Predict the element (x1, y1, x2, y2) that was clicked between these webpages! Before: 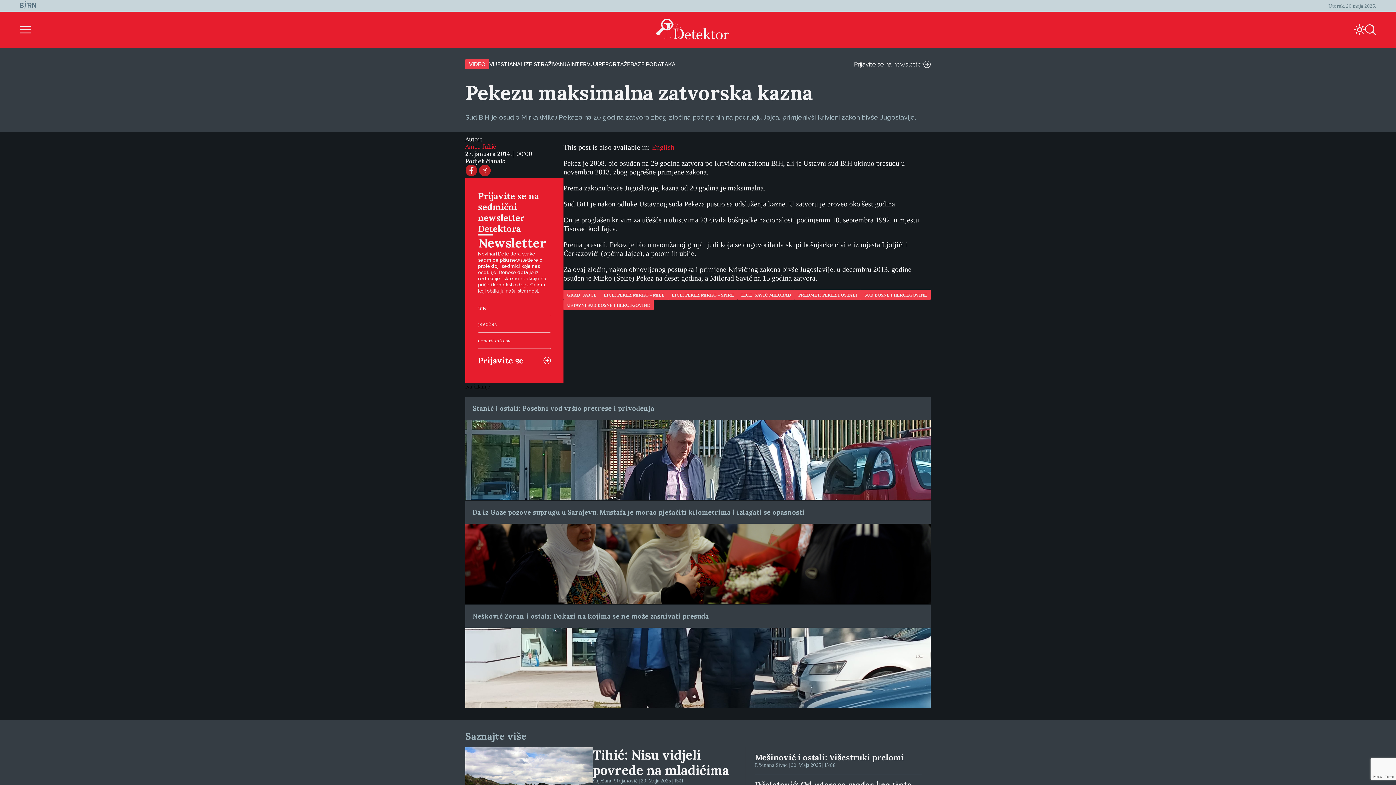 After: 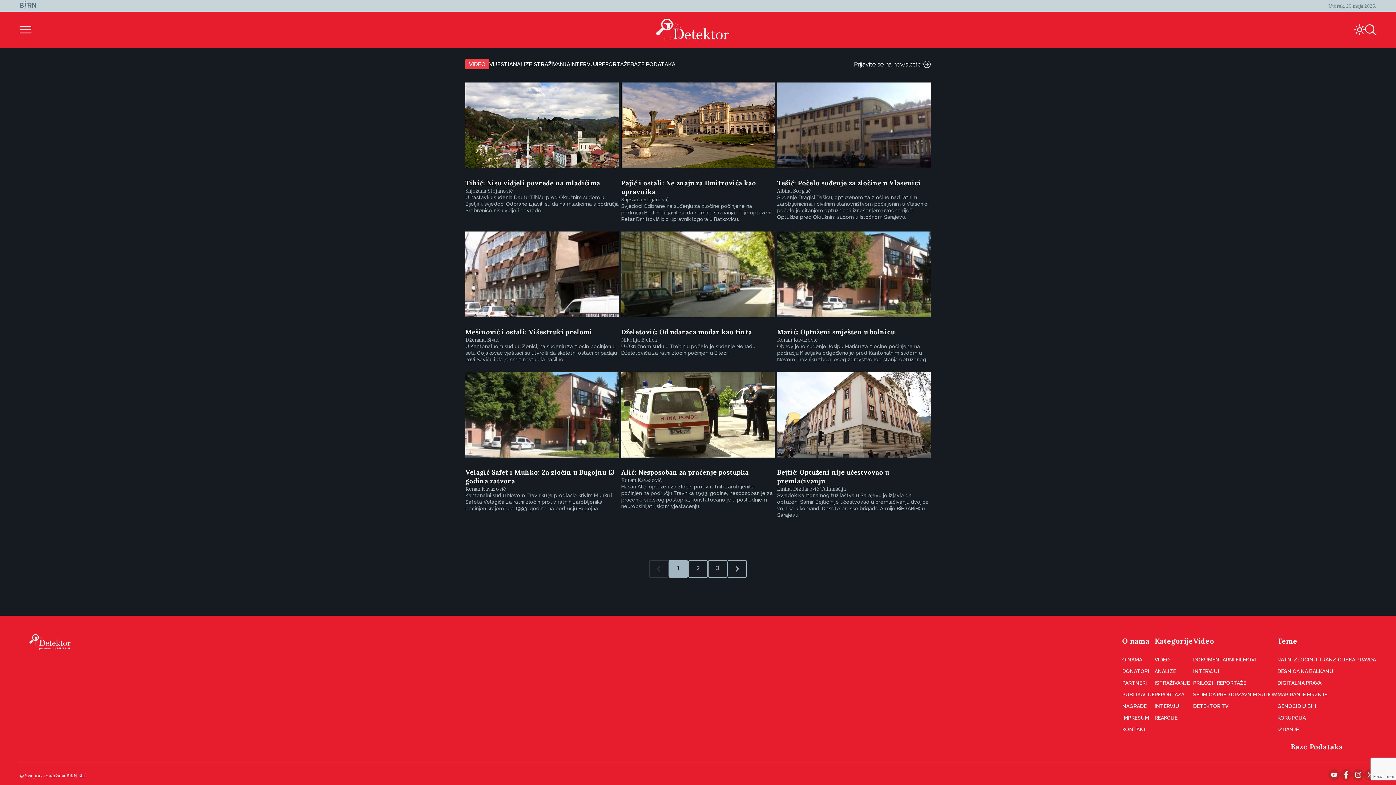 Action: label: LICE: PEKEZ MIRKO – ŠPIRE bbox: (672, 292, 734, 297)